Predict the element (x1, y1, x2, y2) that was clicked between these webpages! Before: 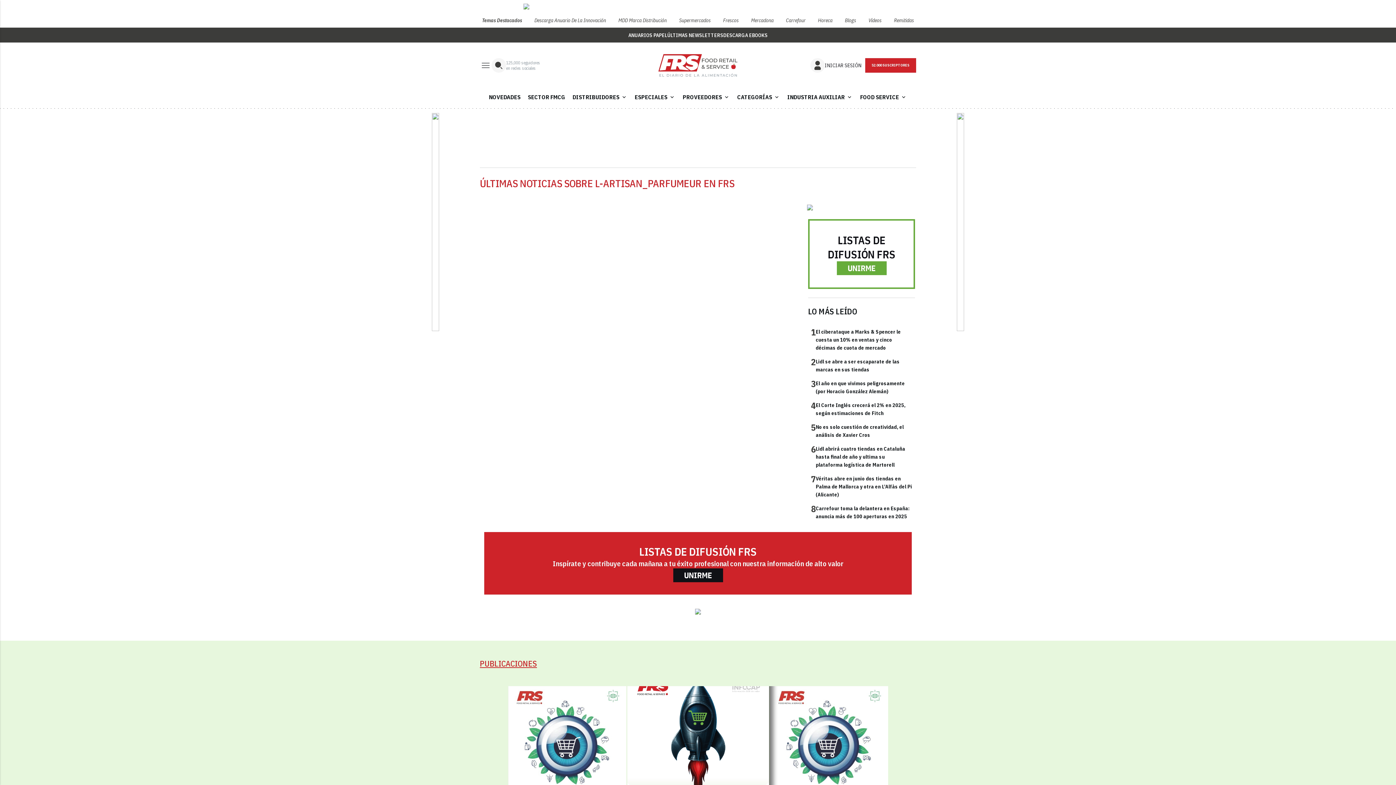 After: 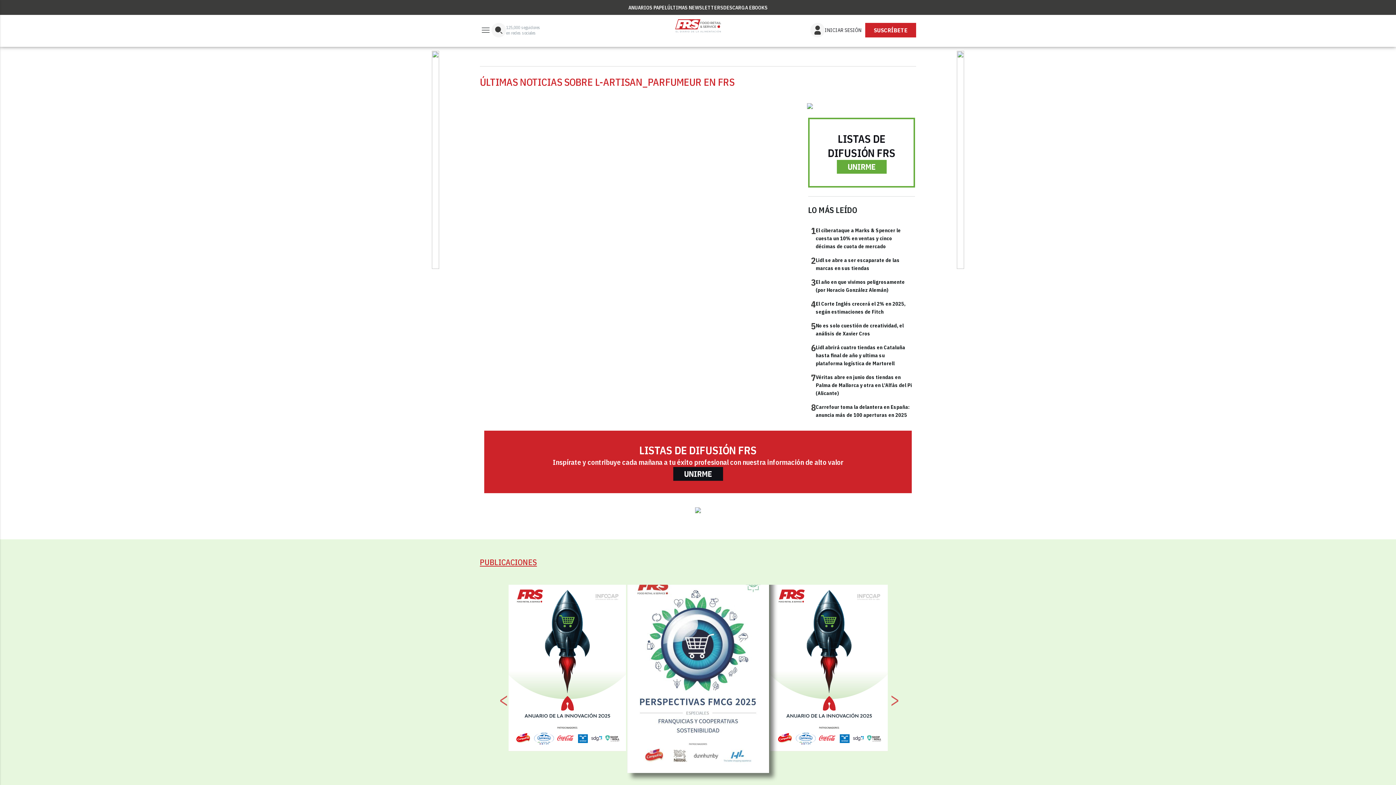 Action: bbox: (770, 686, 888, 853)